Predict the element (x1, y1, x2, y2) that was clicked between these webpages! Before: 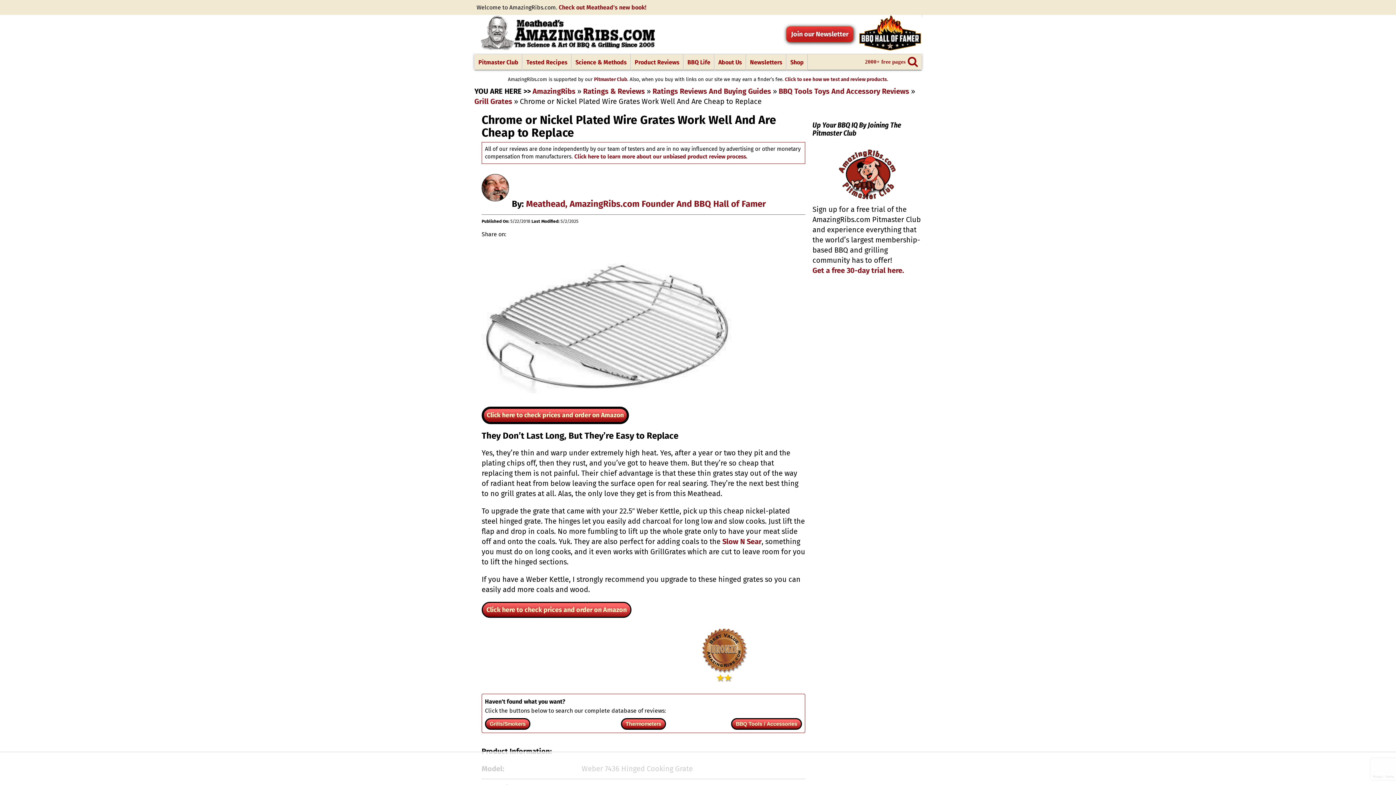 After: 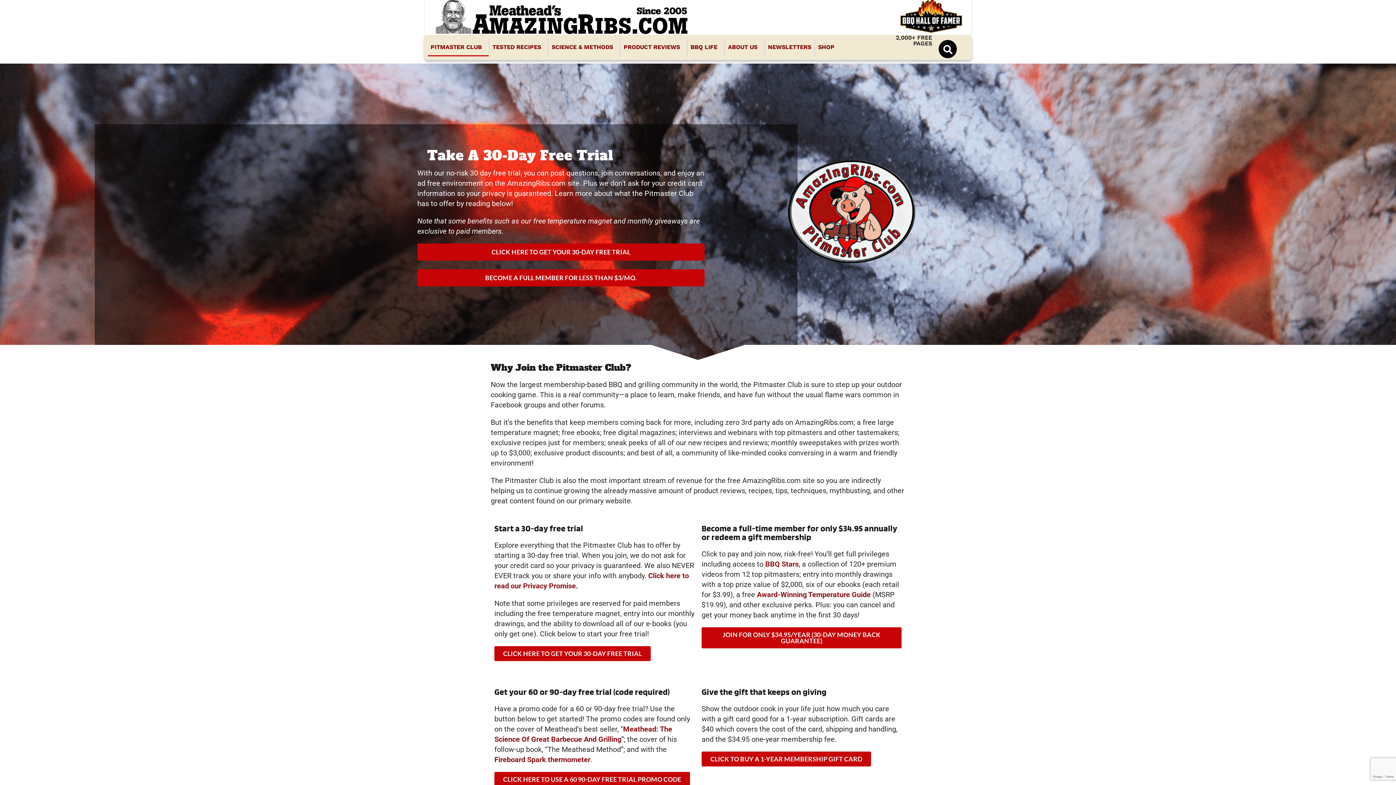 Action: label: Pitmaster Club bbox: (474, 54, 522, 70)